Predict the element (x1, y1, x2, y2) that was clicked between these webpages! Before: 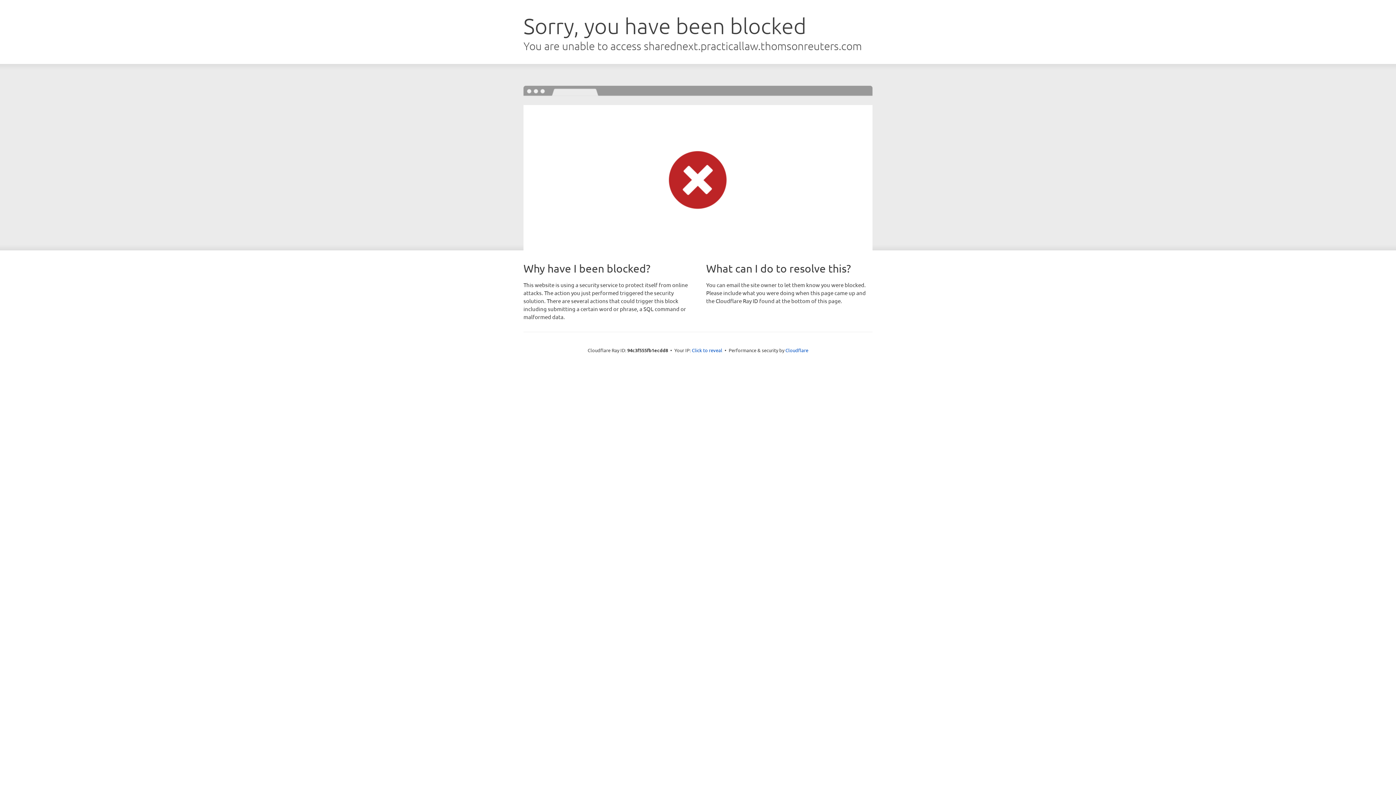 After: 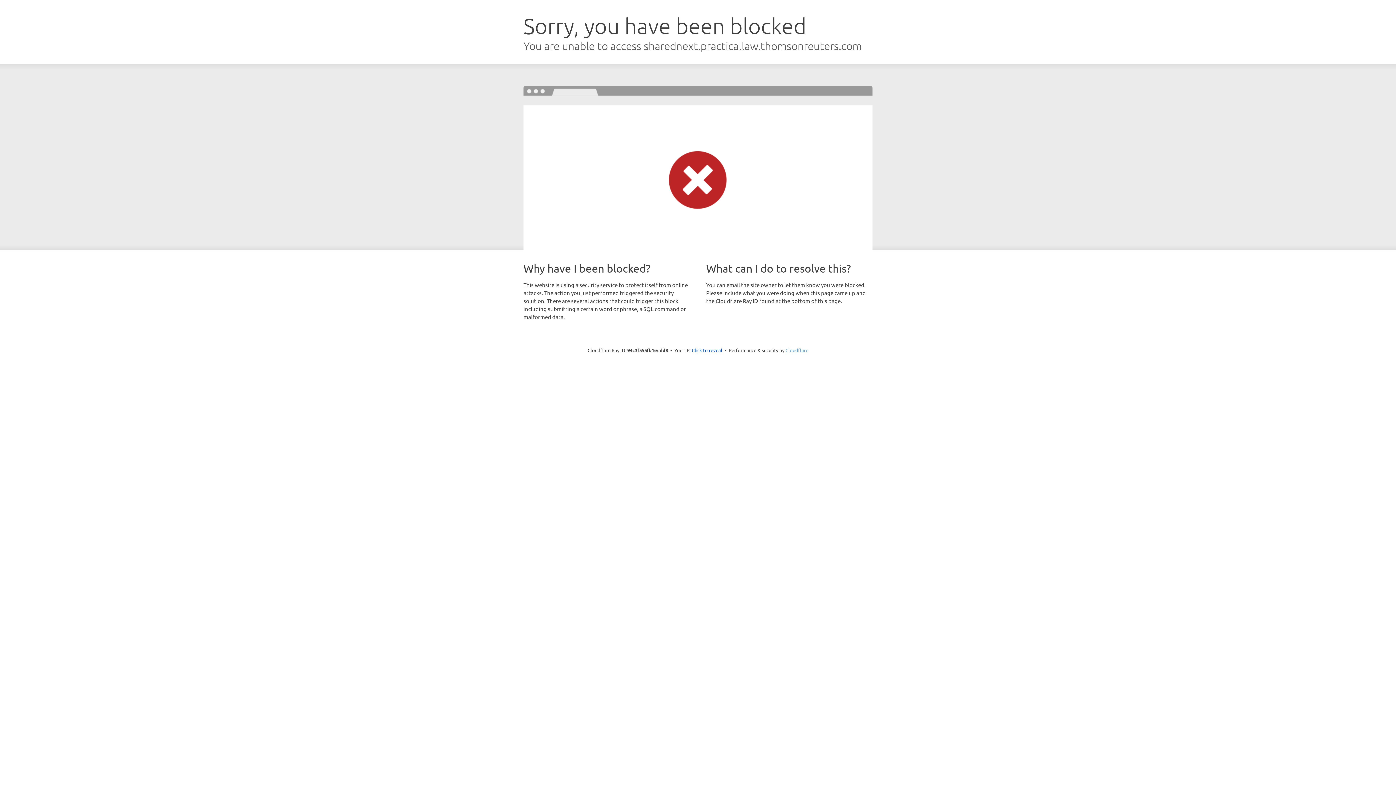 Action: label: Cloudflare bbox: (785, 347, 808, 353)